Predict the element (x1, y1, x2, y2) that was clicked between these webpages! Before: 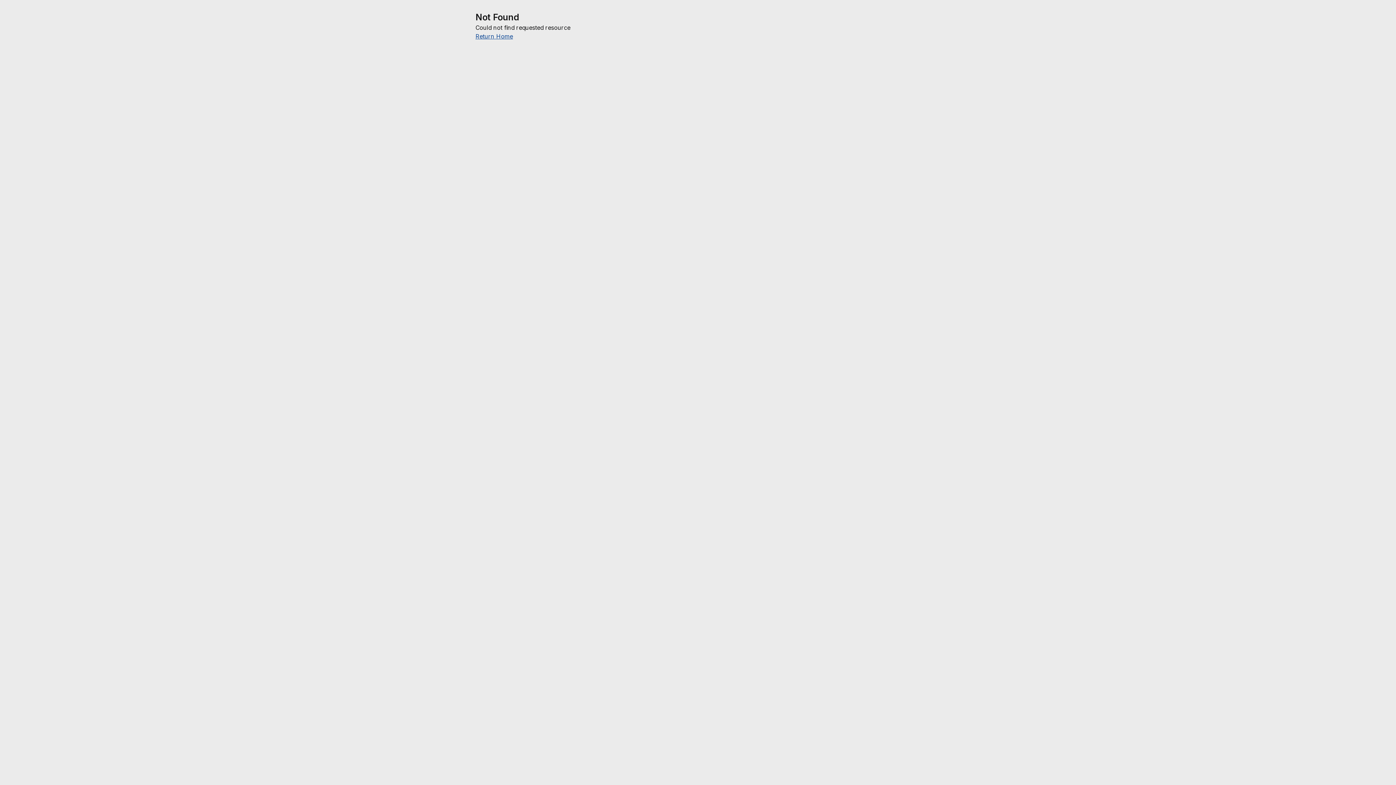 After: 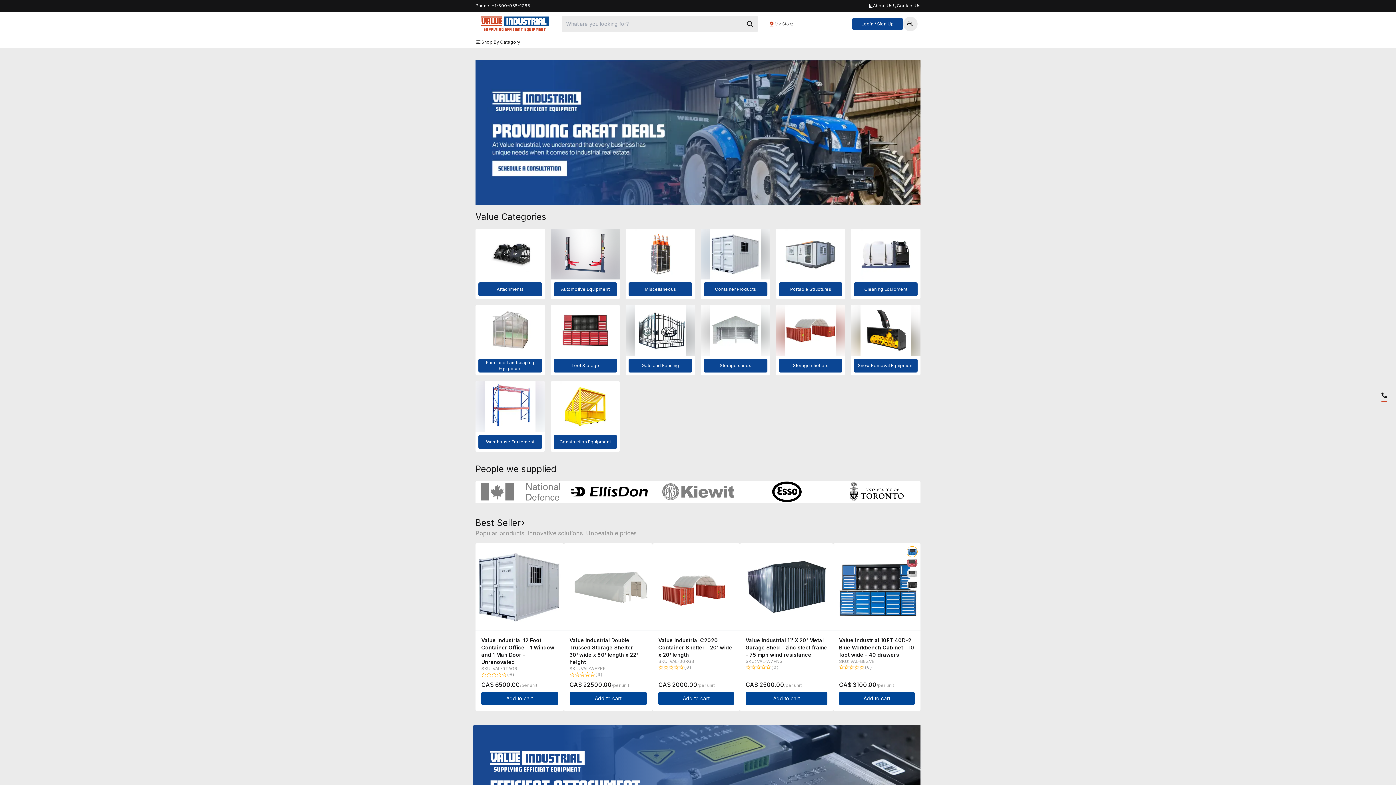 Action: bbox: (475, 32, 513, 40) label: Return Home